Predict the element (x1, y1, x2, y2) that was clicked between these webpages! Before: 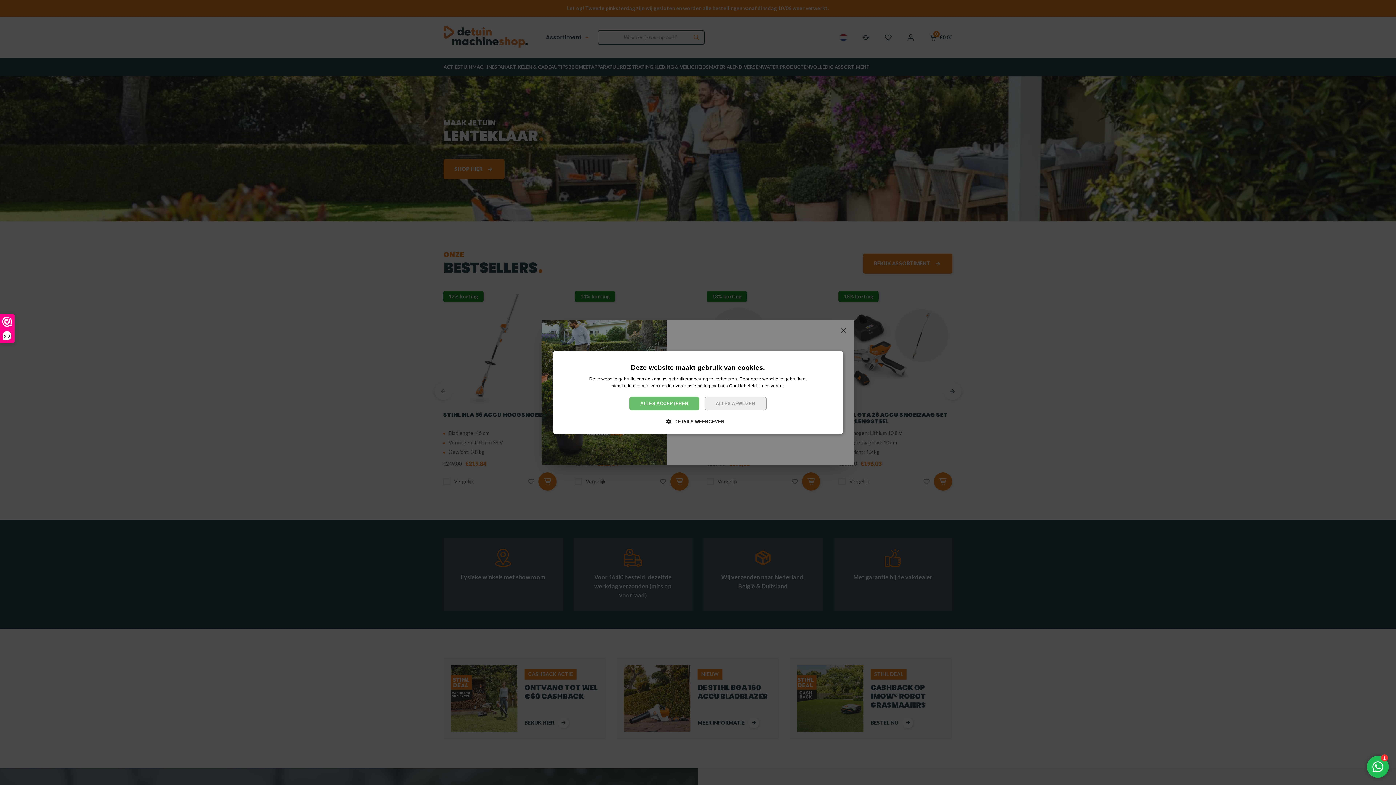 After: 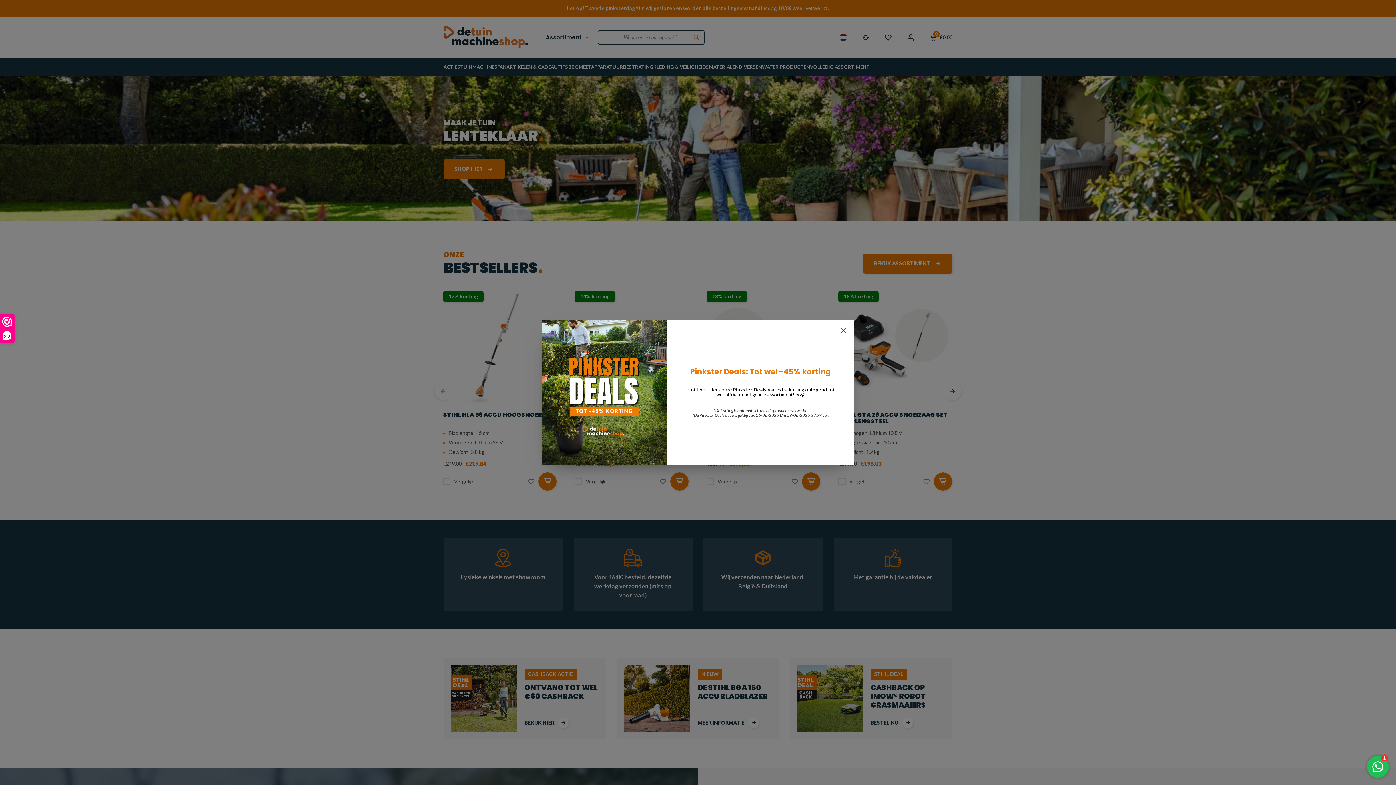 Action: bbox: (629, 396, 699, 410) label: ALLES ACCEPTEREN